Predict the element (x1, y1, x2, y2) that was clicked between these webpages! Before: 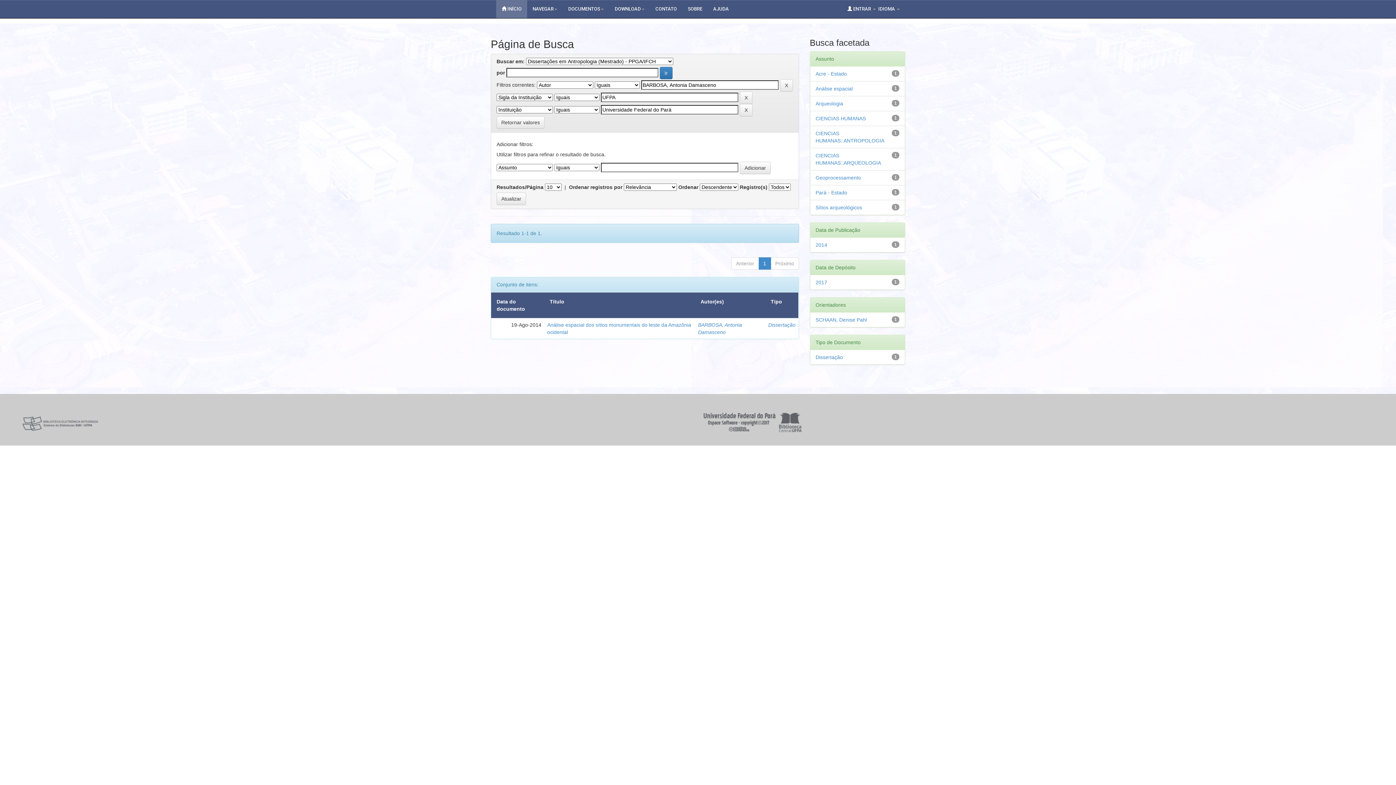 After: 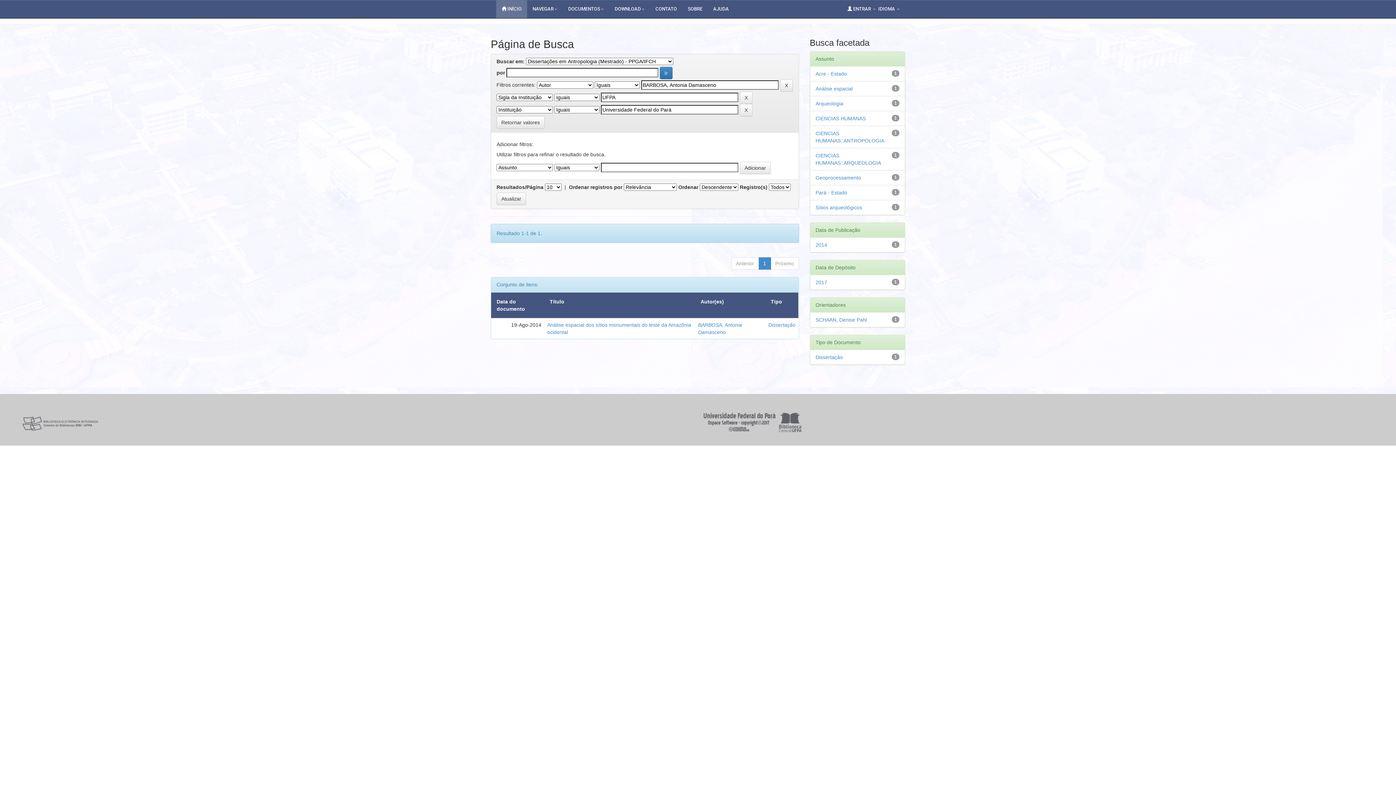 Action: label: CONTATO bbox: (650, 0, 682, 18)